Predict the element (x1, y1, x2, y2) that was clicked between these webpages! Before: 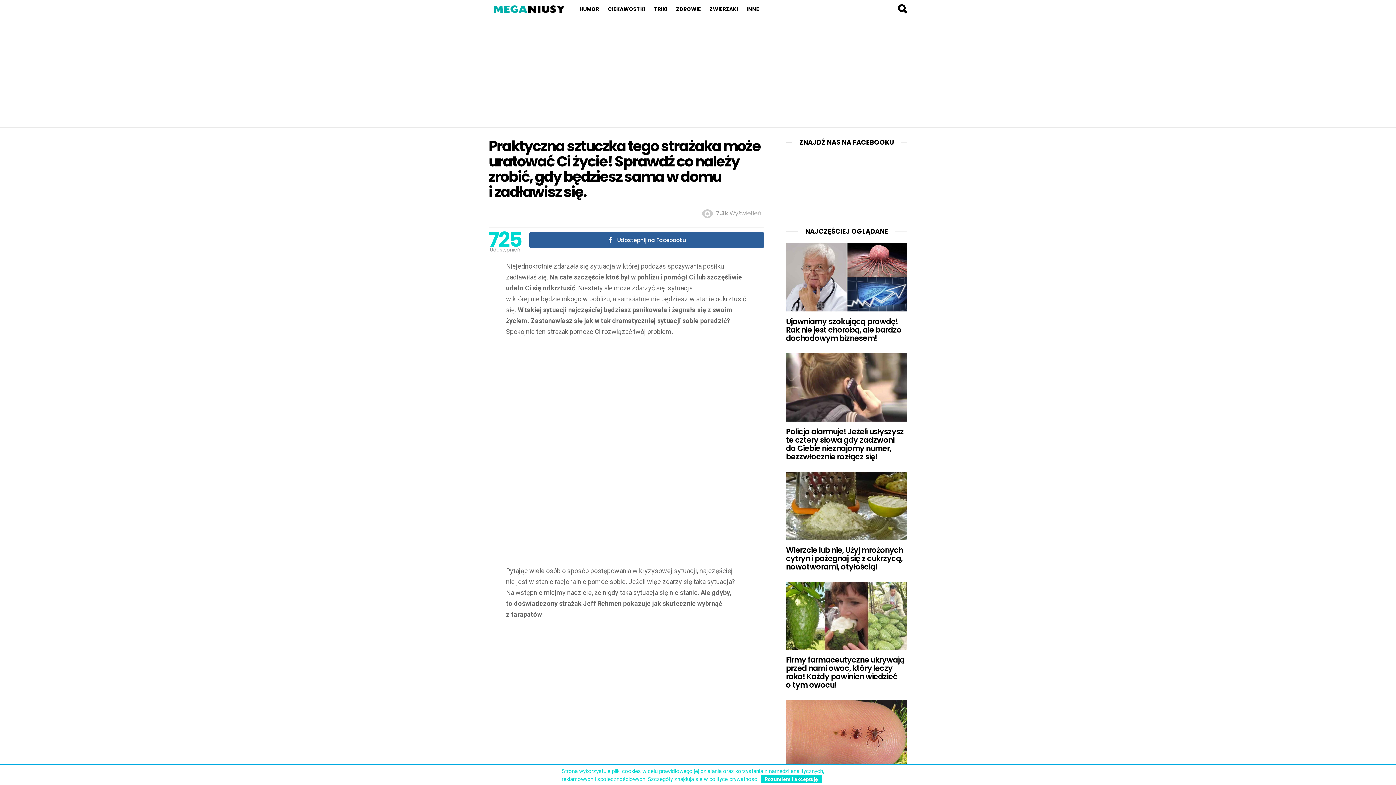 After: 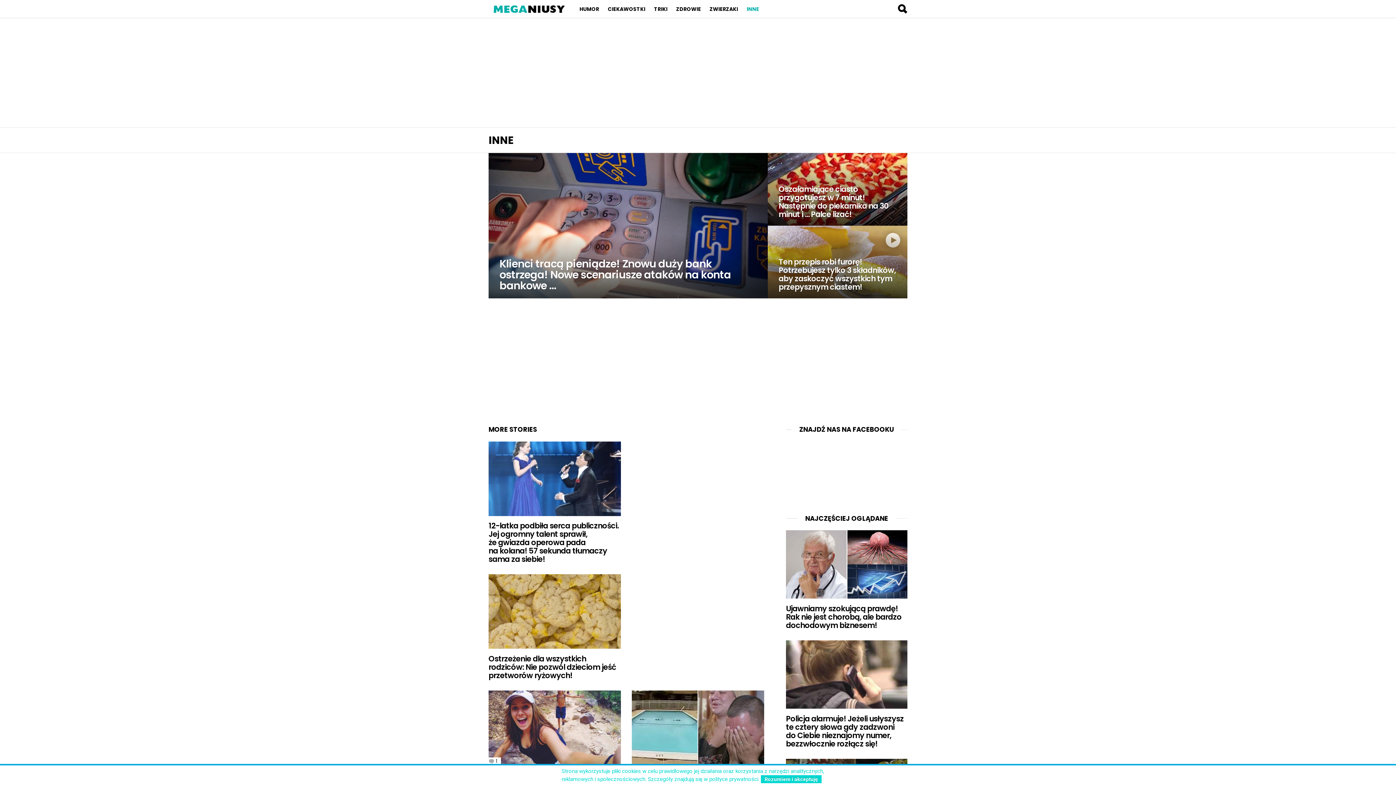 Action: label: INNE bbox: (743, 0, 762, 18)